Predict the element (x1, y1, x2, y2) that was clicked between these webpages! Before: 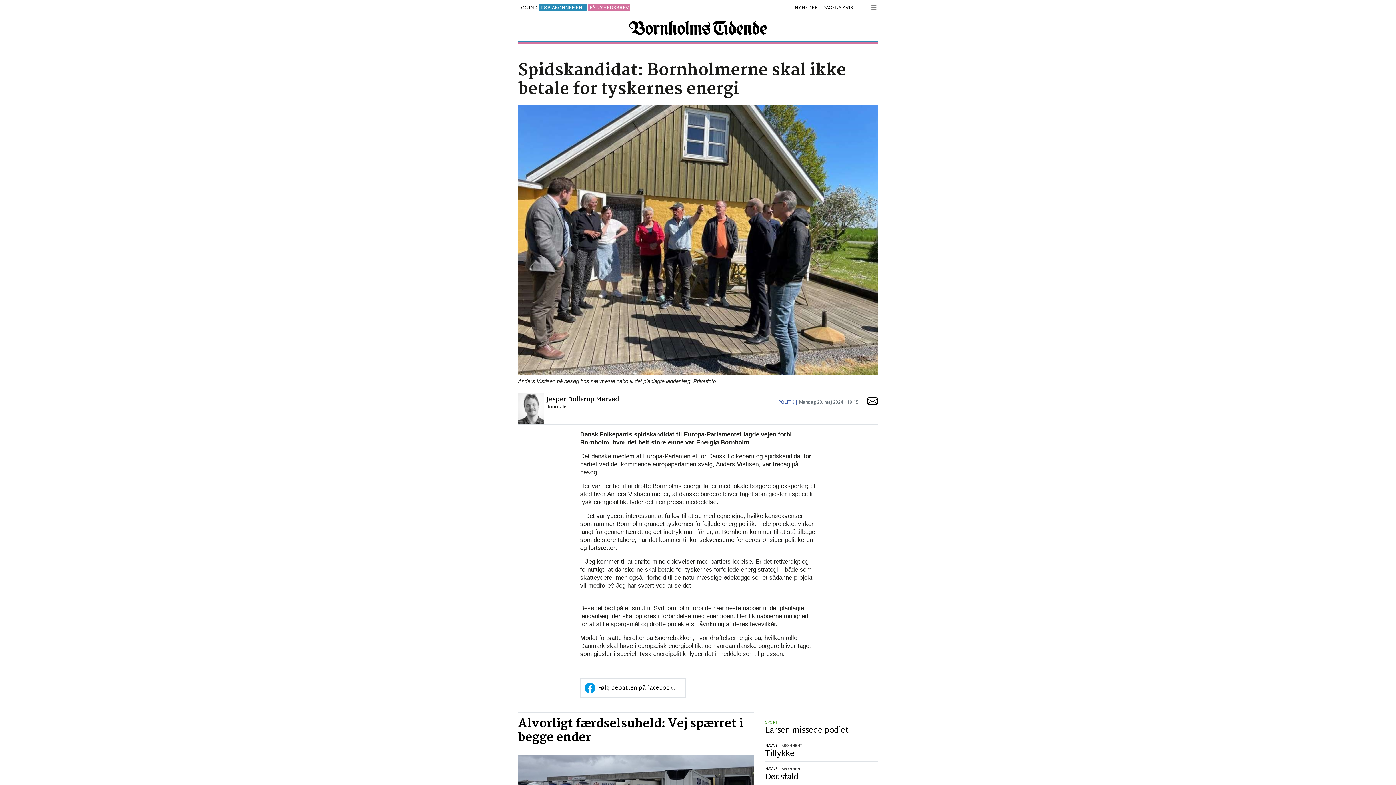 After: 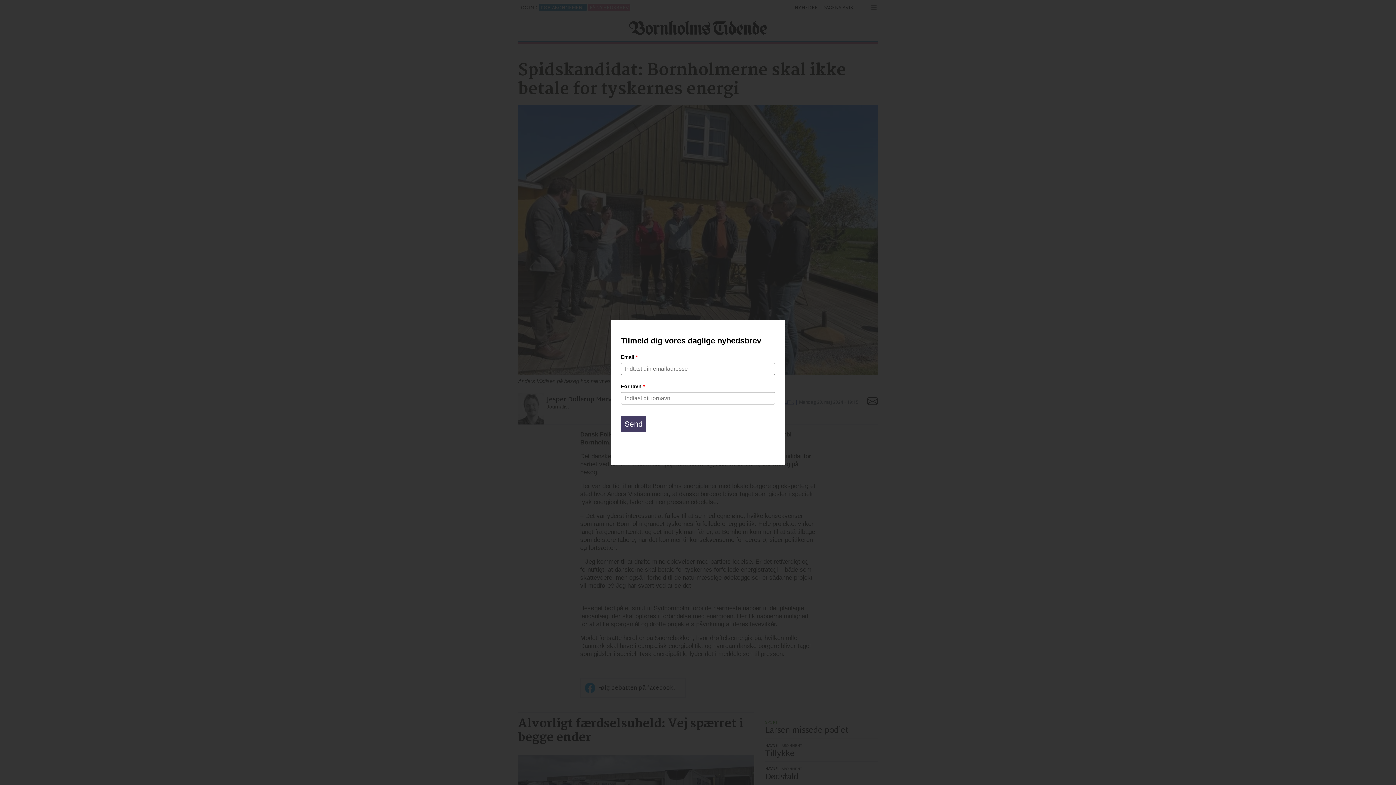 Action: label: FÅ NYHEDSBREV bbox: (589, 2, 629, 12)